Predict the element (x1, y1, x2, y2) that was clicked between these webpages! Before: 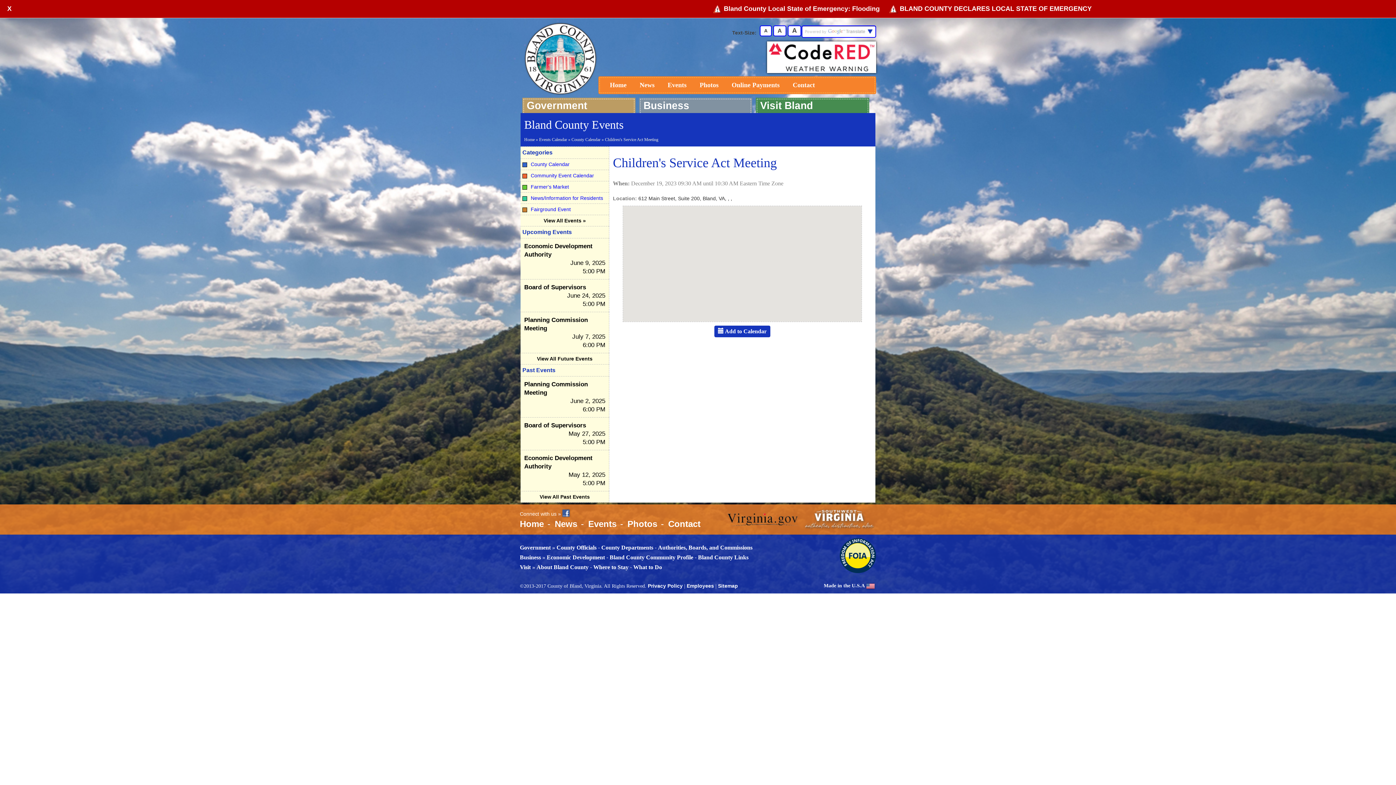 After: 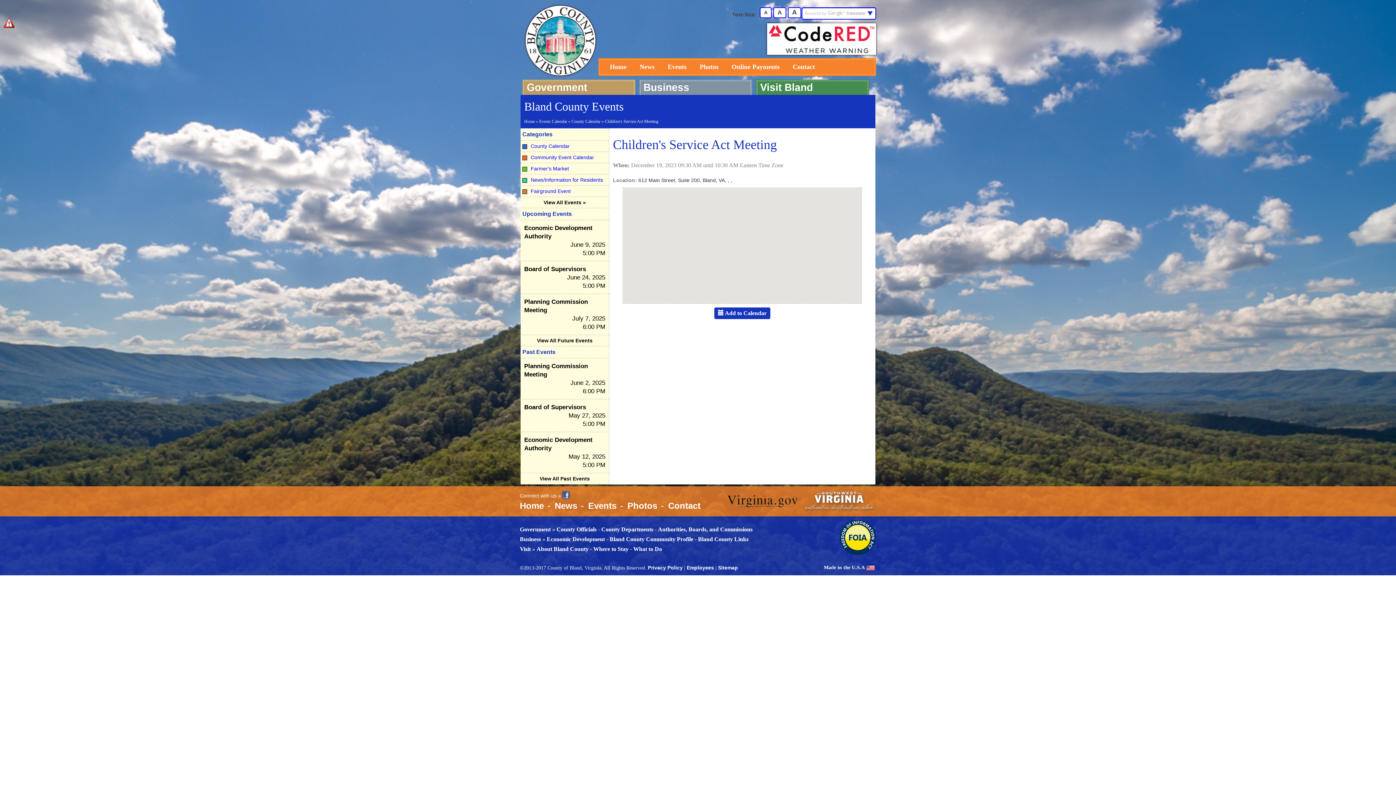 Action: bbox: (0, 0, 18, 17) label: X